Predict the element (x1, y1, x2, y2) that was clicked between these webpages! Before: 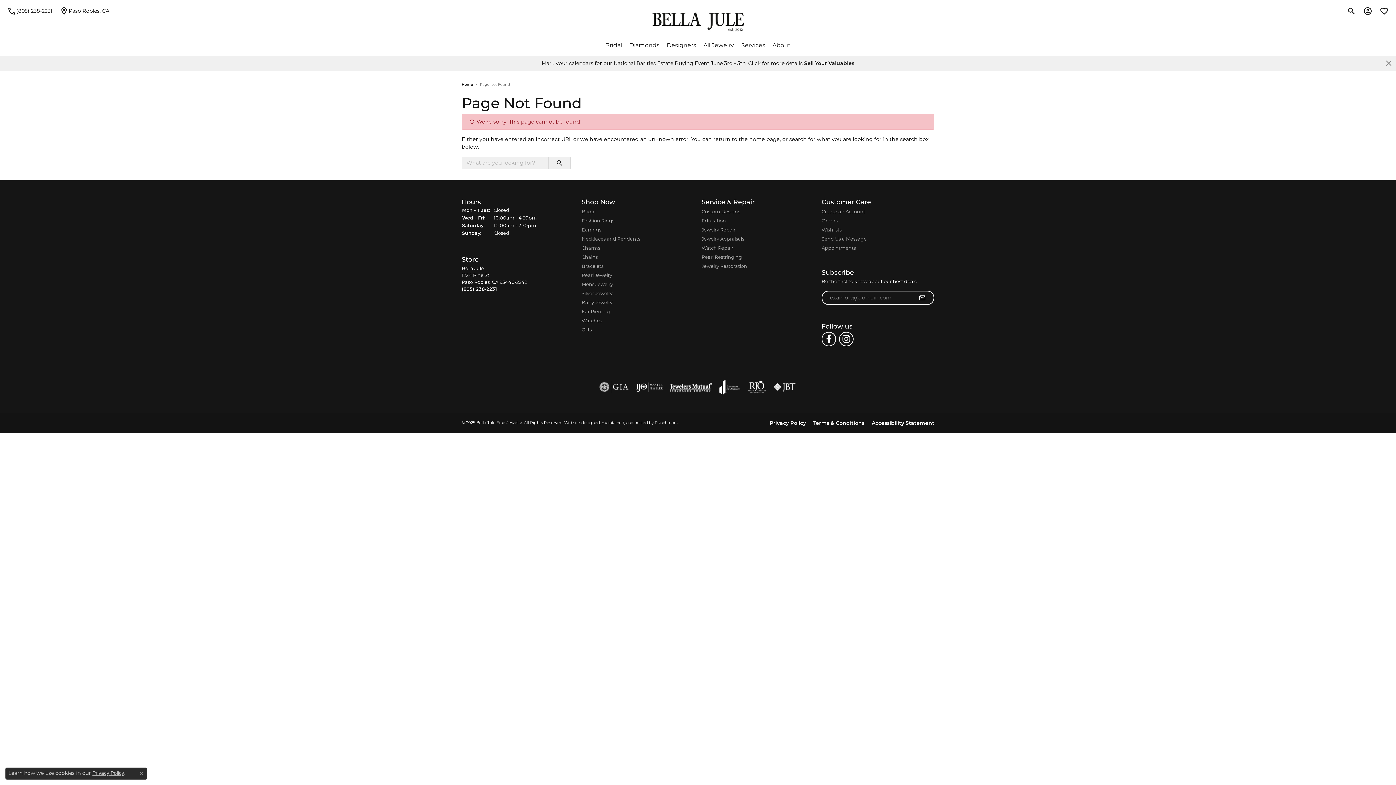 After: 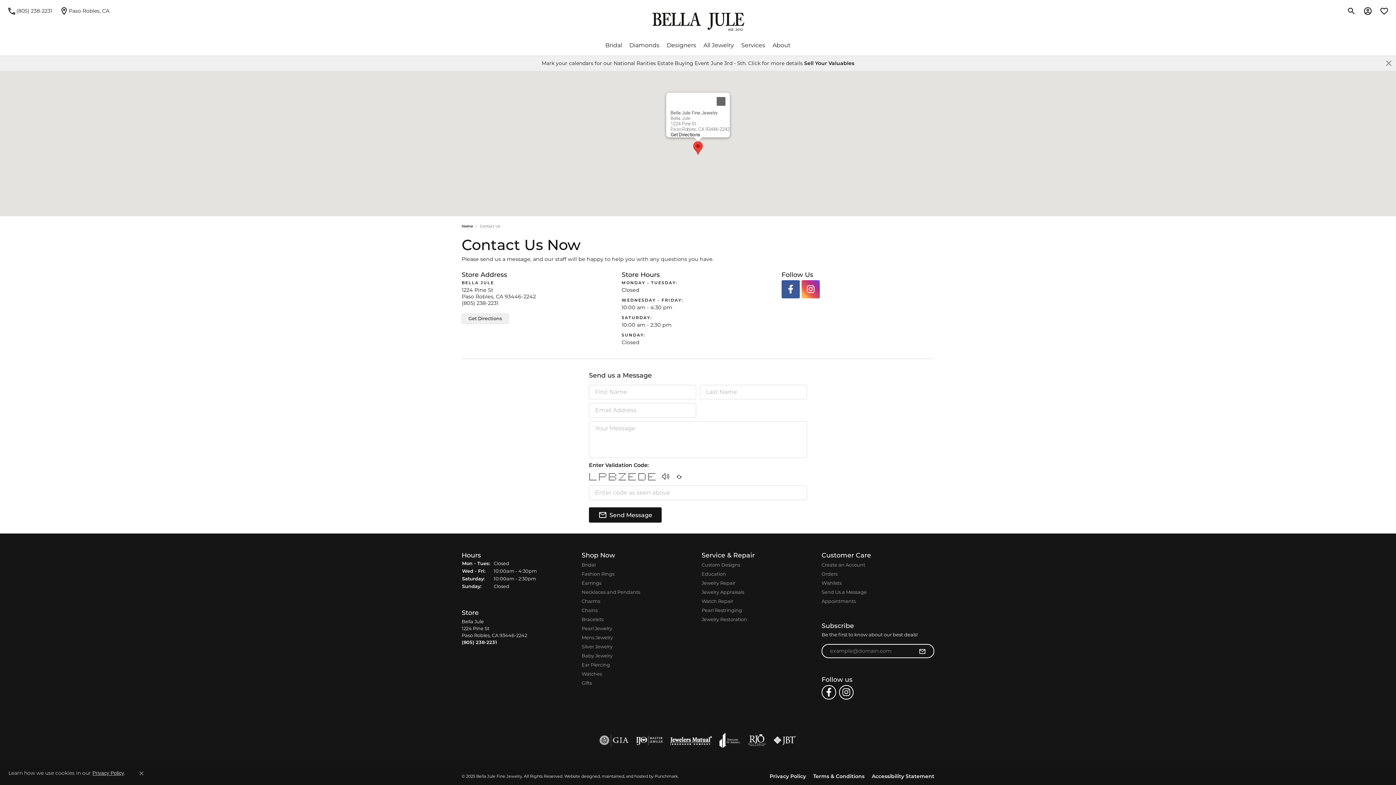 Action: bbox: (59, 3, 109, 18) label: Paso Robles, CA